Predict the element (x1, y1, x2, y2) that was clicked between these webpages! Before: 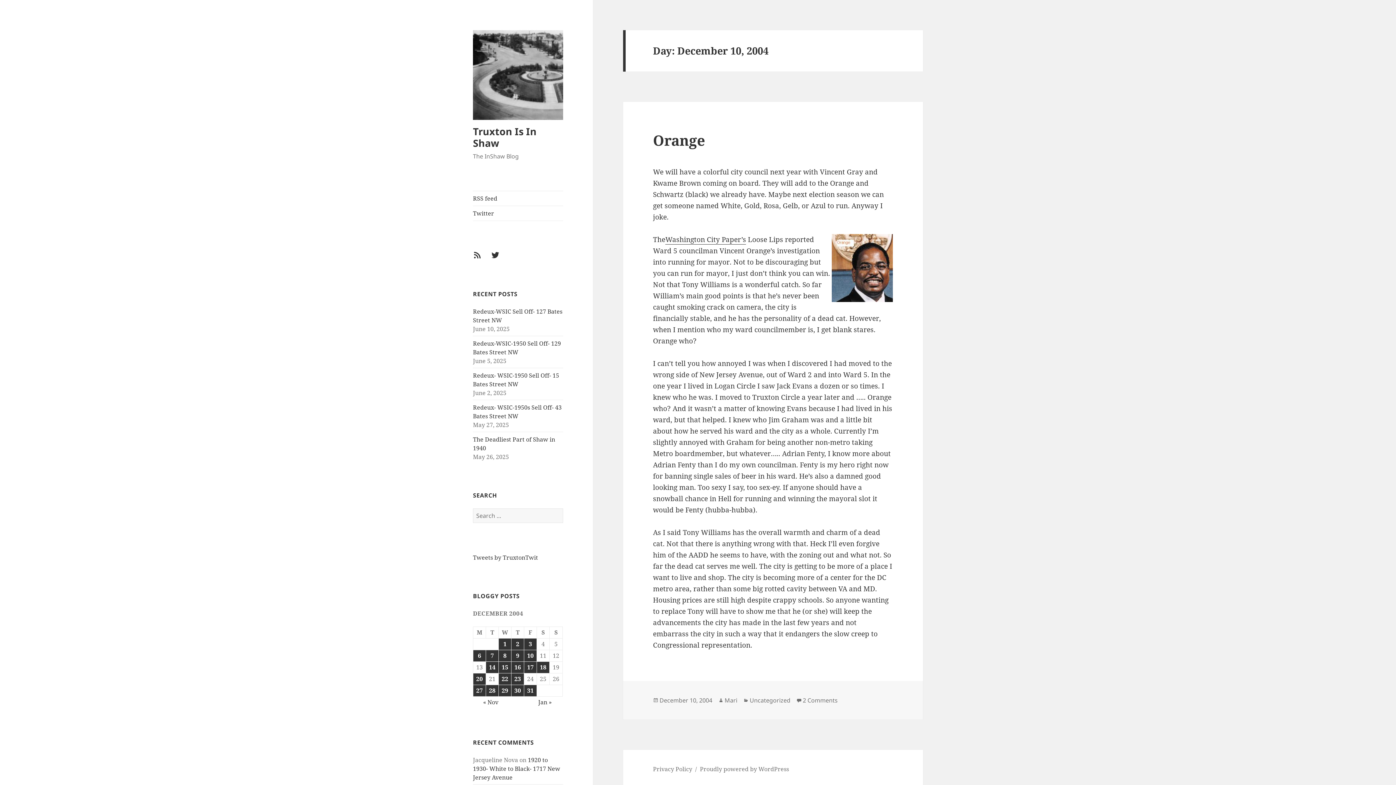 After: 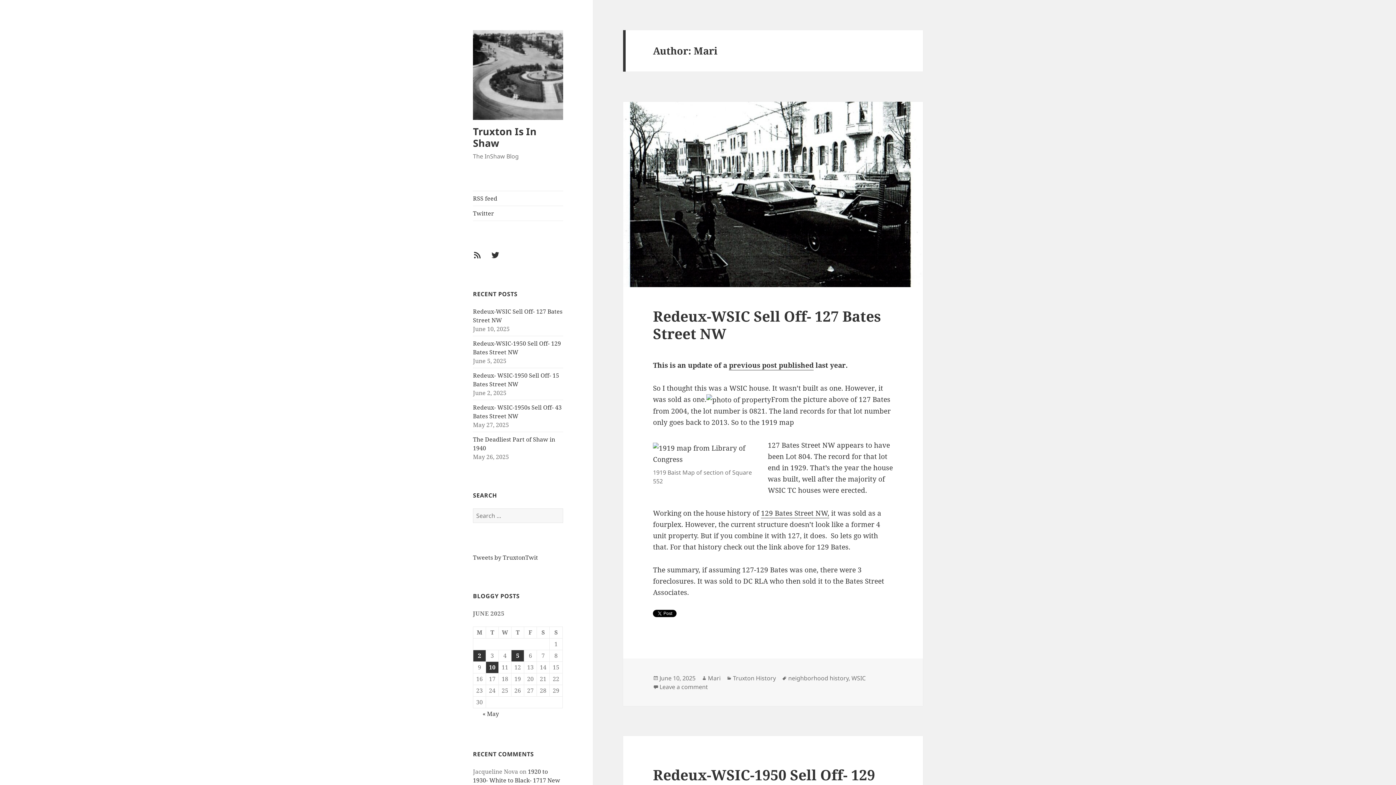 Action: bbox: (724, 696, 737, 705) label: Mari